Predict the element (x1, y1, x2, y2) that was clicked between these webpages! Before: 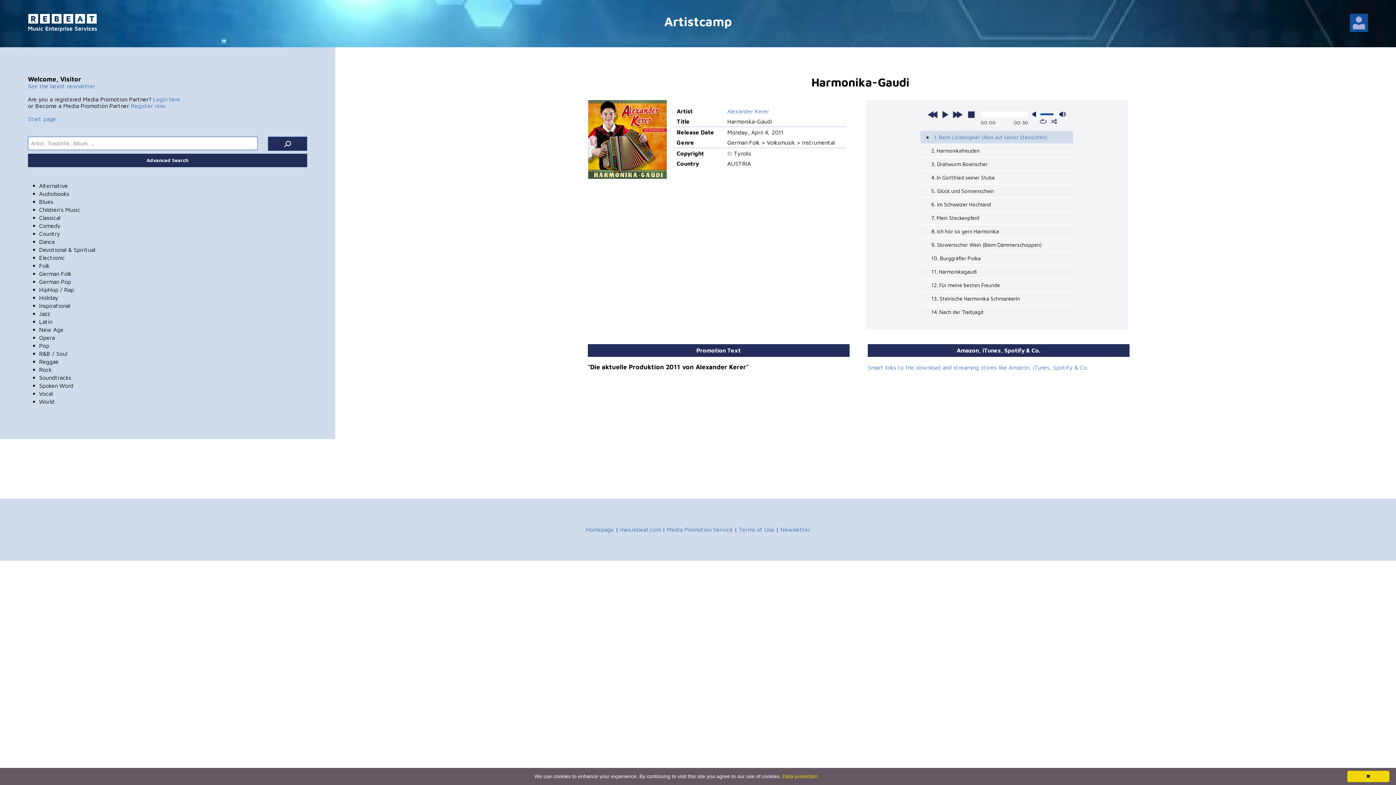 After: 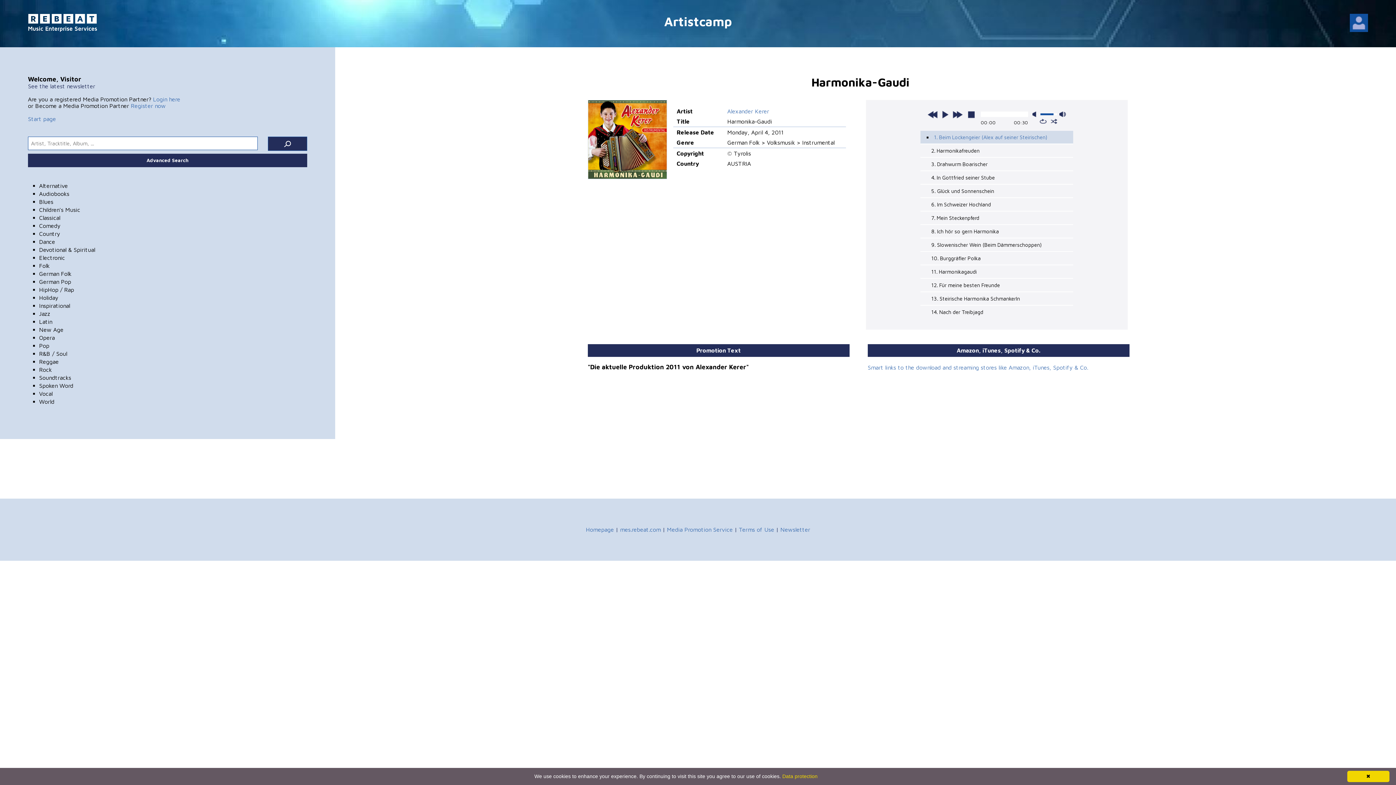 Action: bbox: (27, 82, 95, 89) label: See the latest newsletter